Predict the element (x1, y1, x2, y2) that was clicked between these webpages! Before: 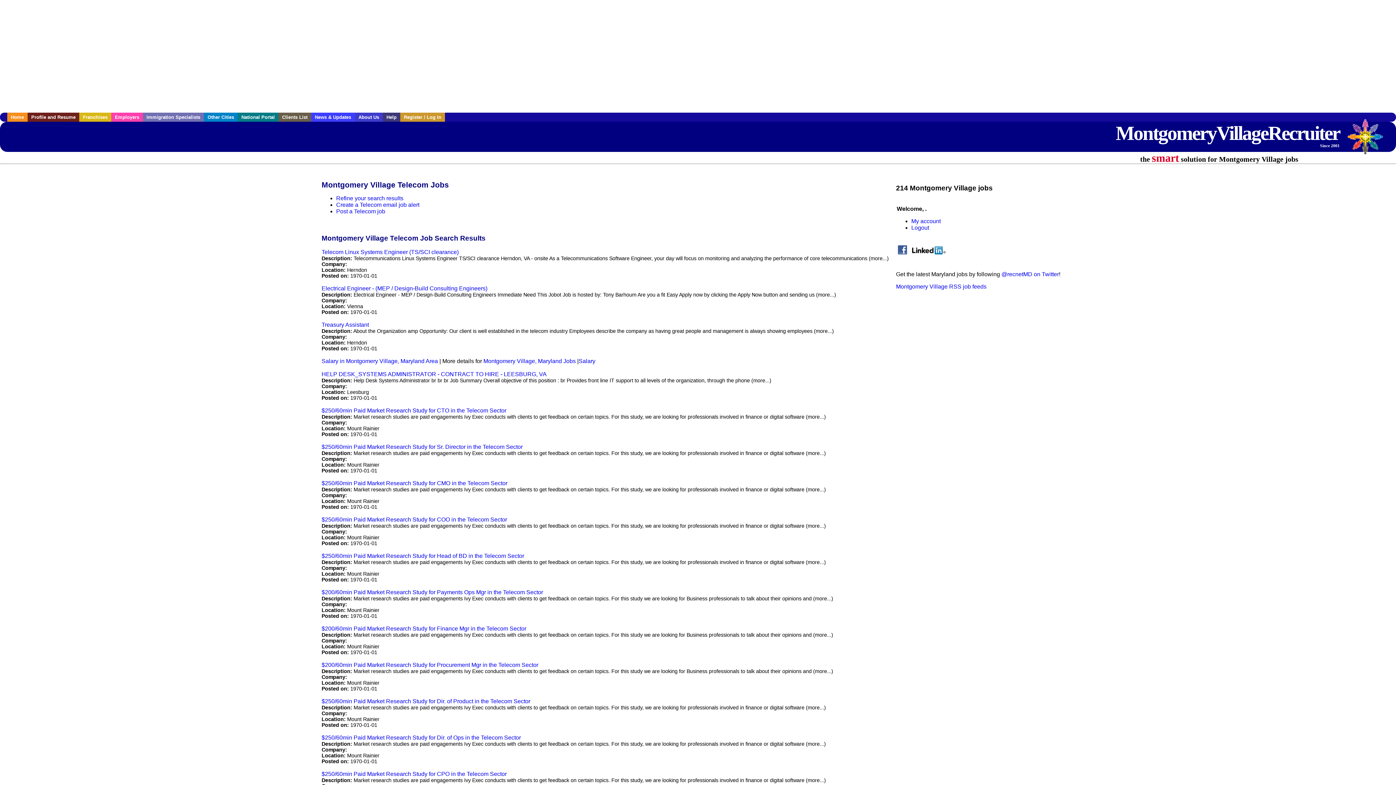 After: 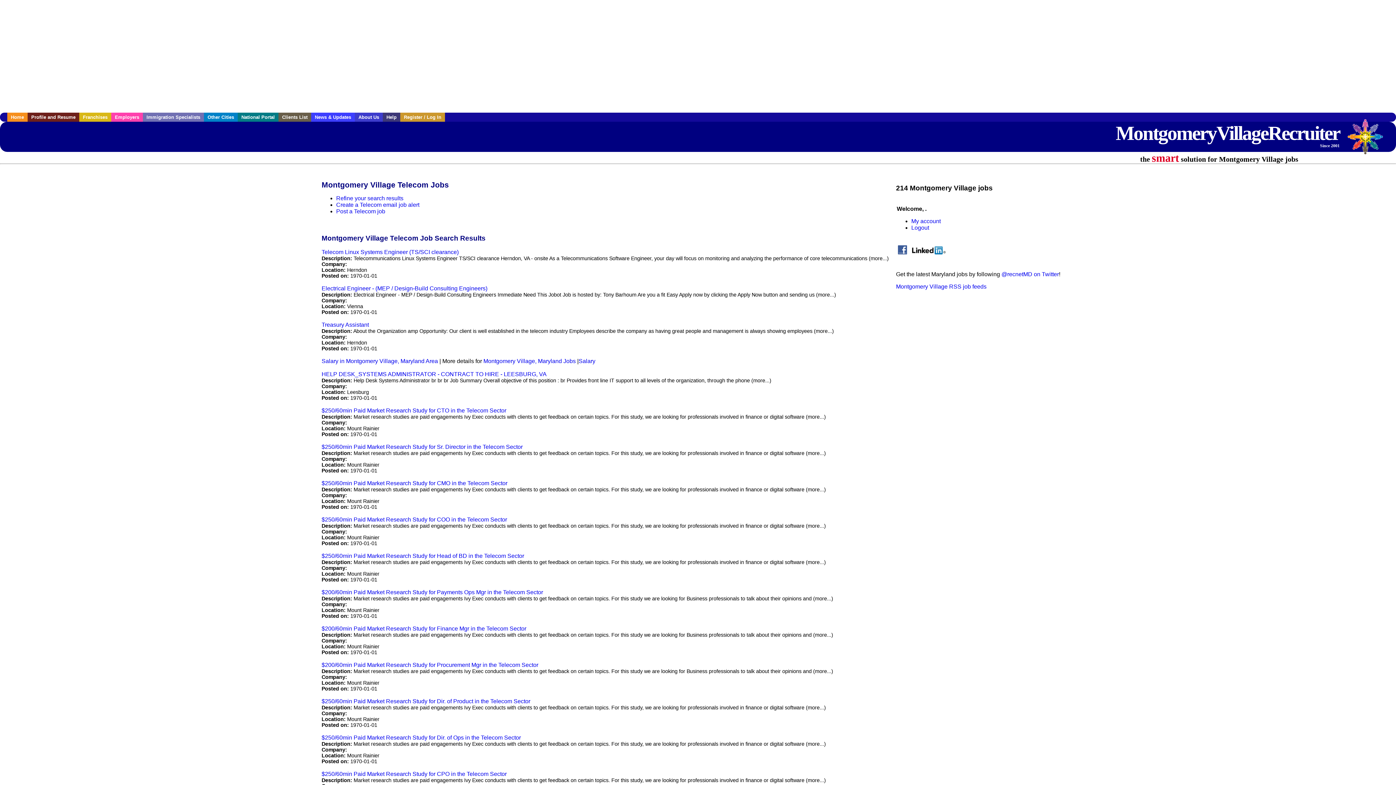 Action: bbox: (578, 358, 595, 364) label: Salary